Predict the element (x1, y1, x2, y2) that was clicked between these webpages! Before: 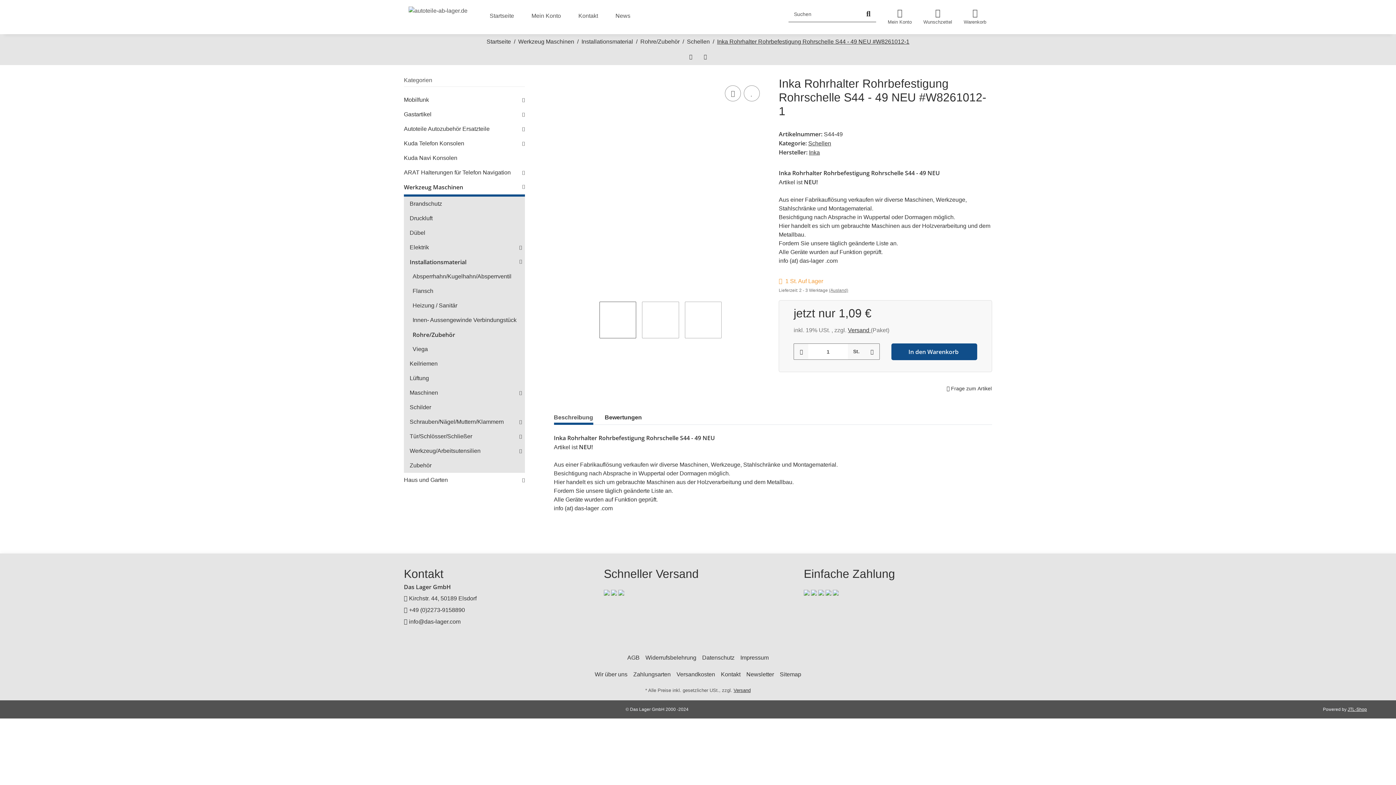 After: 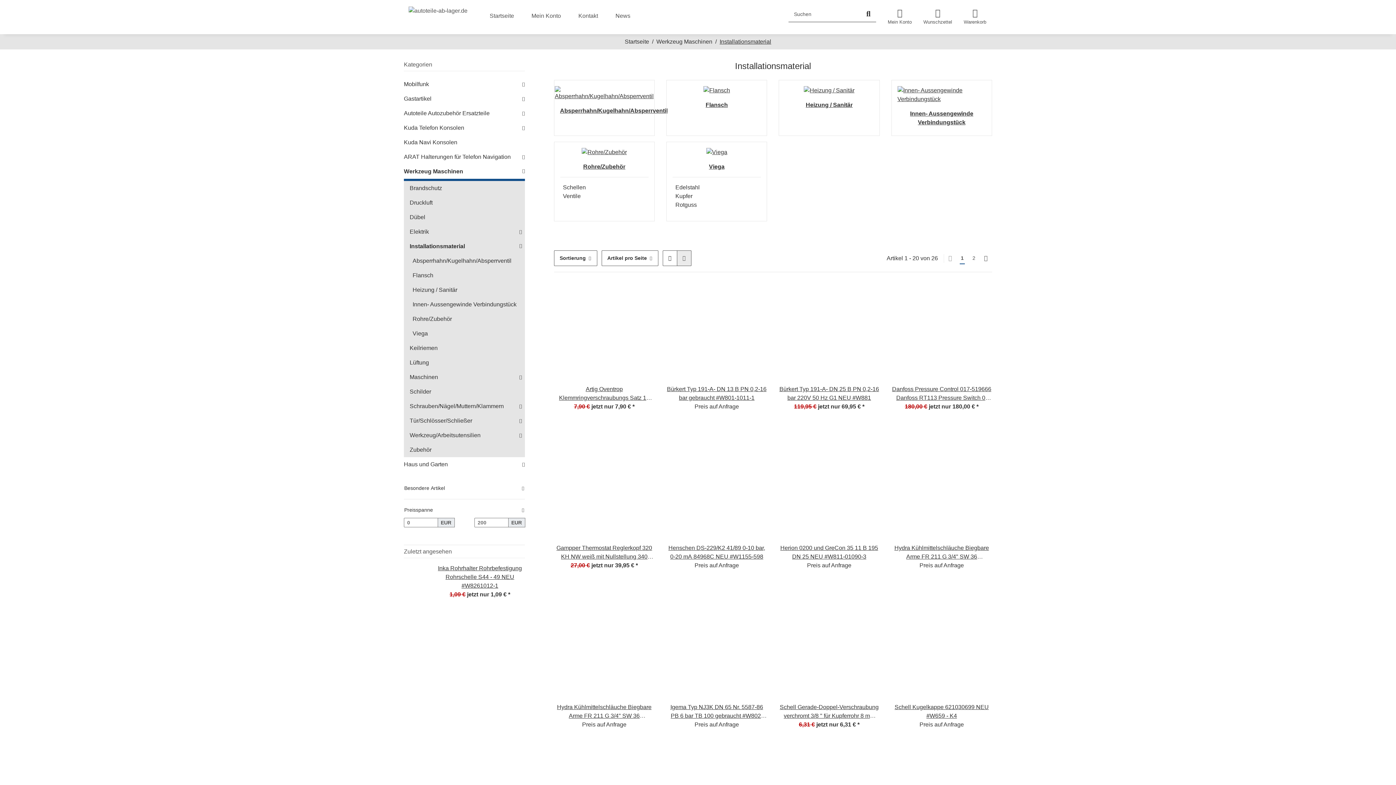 Action: label: Installationsmaterial bbox: (581, 37, 633, 46)